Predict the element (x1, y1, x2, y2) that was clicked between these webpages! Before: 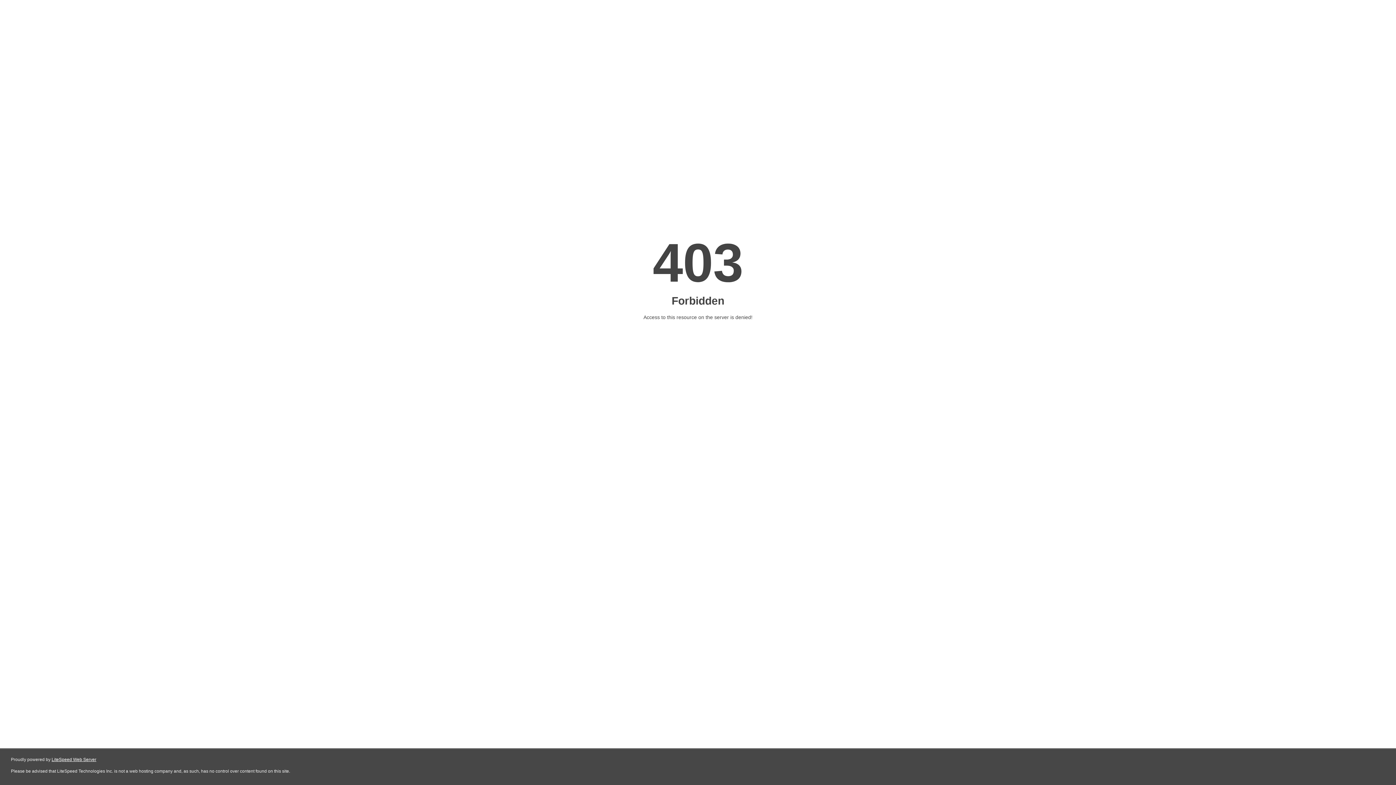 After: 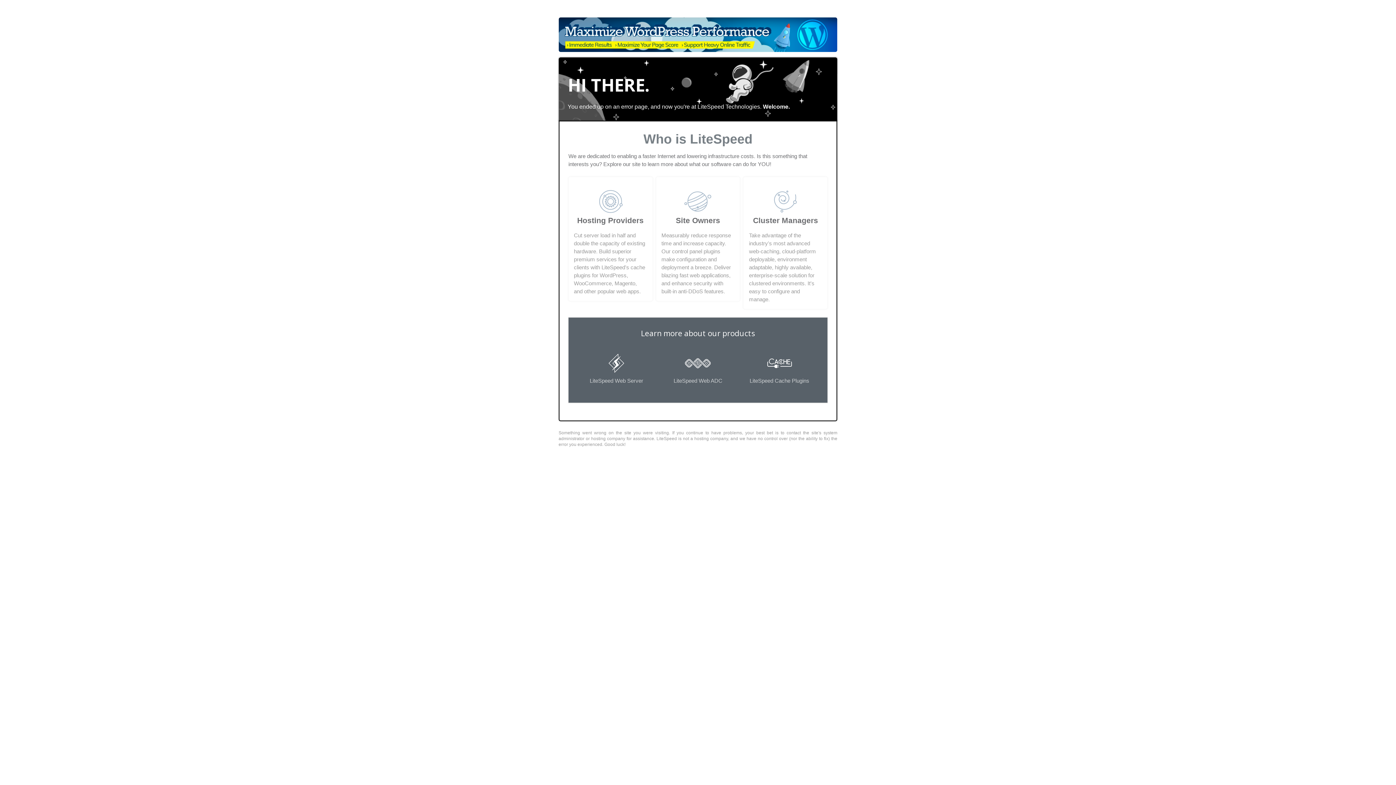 Action: label: LiteSpeed Web Server bbox: (51, 757, 96, 762)